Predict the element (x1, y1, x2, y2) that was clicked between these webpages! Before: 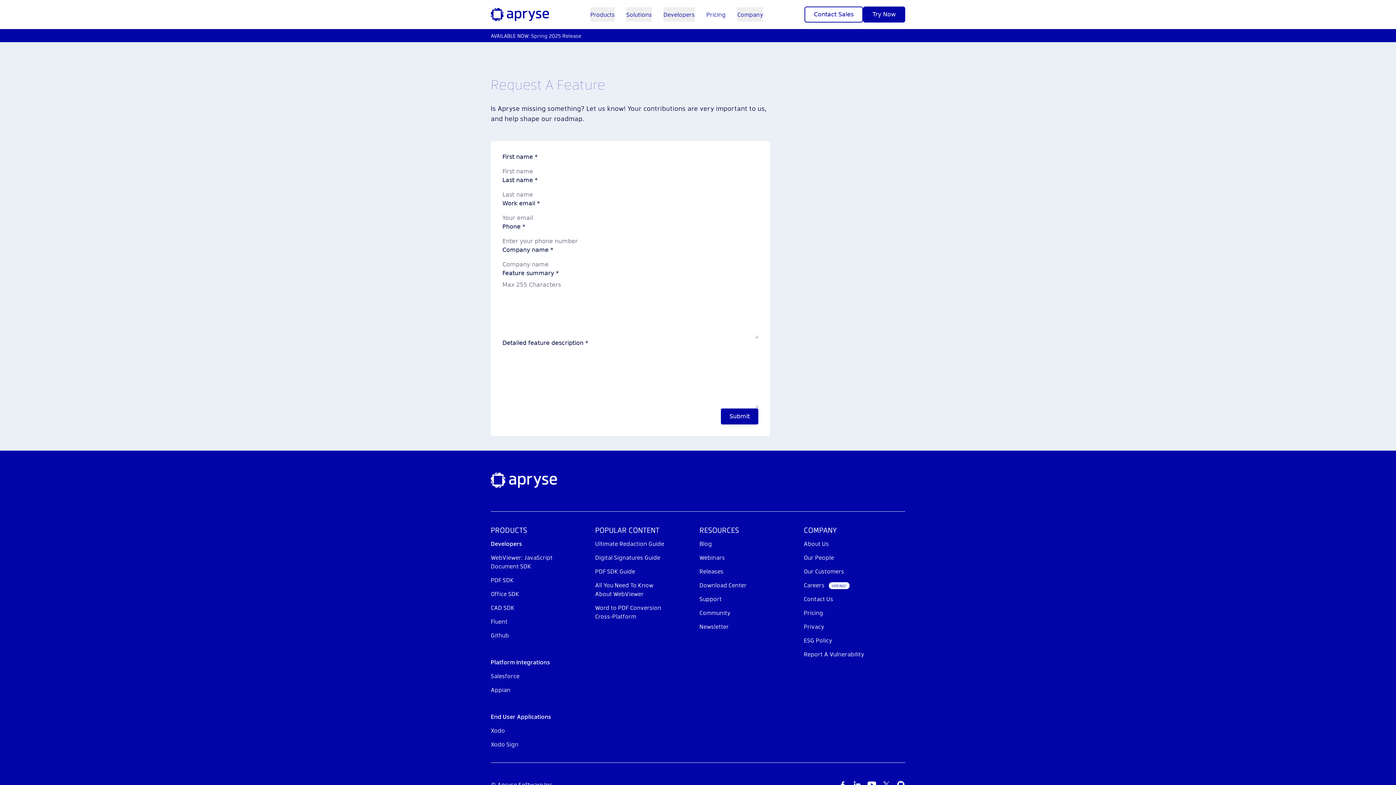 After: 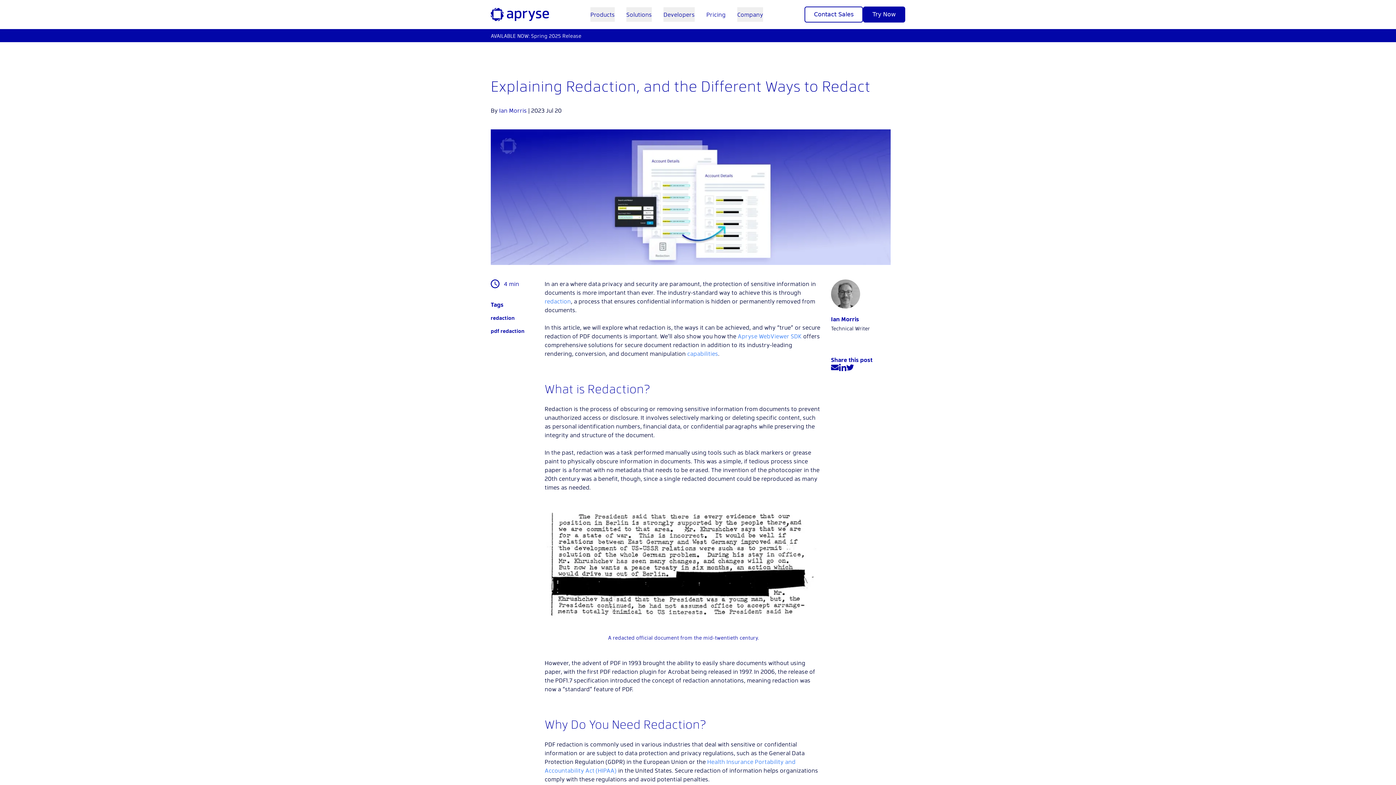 Action: label: Ultimate Redaction Guide bbox: (595, 539, 664, 549)